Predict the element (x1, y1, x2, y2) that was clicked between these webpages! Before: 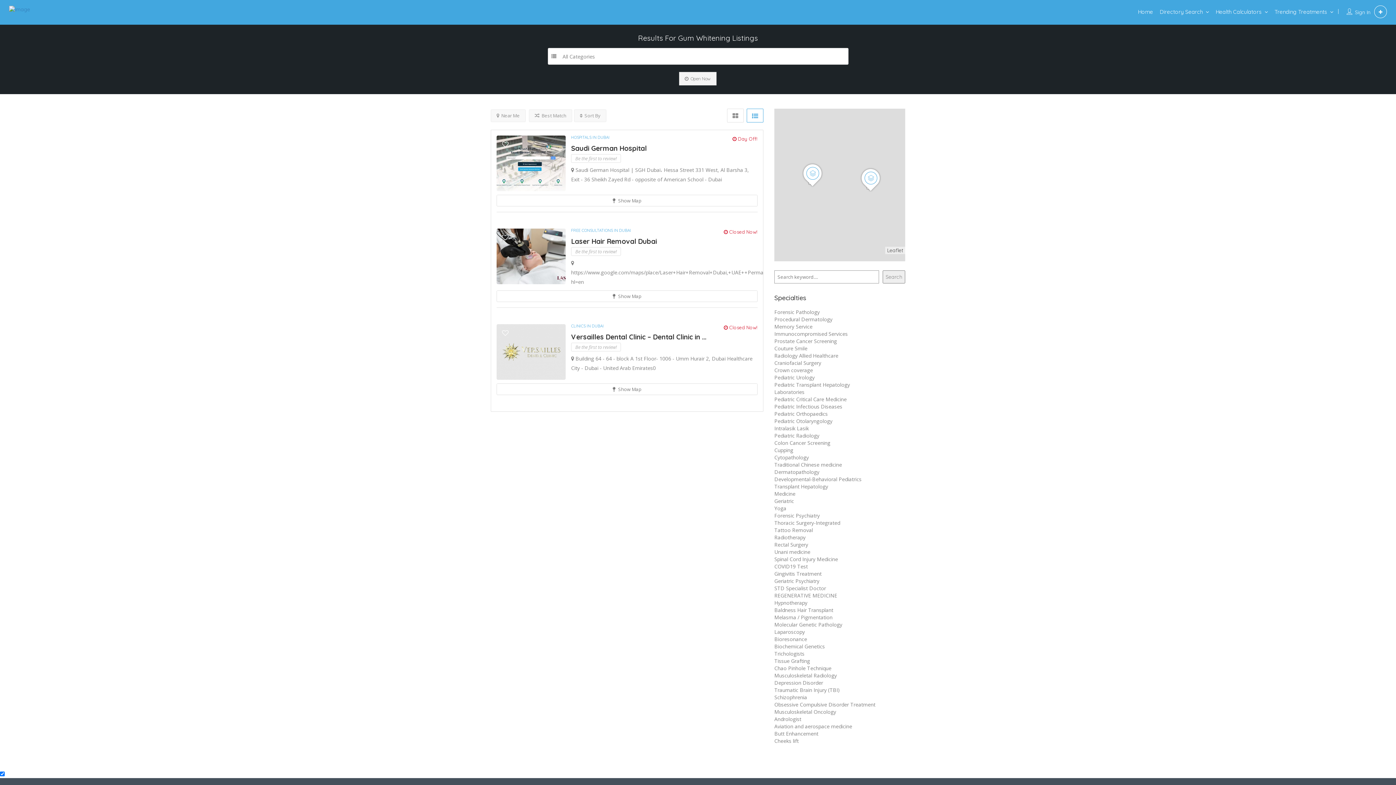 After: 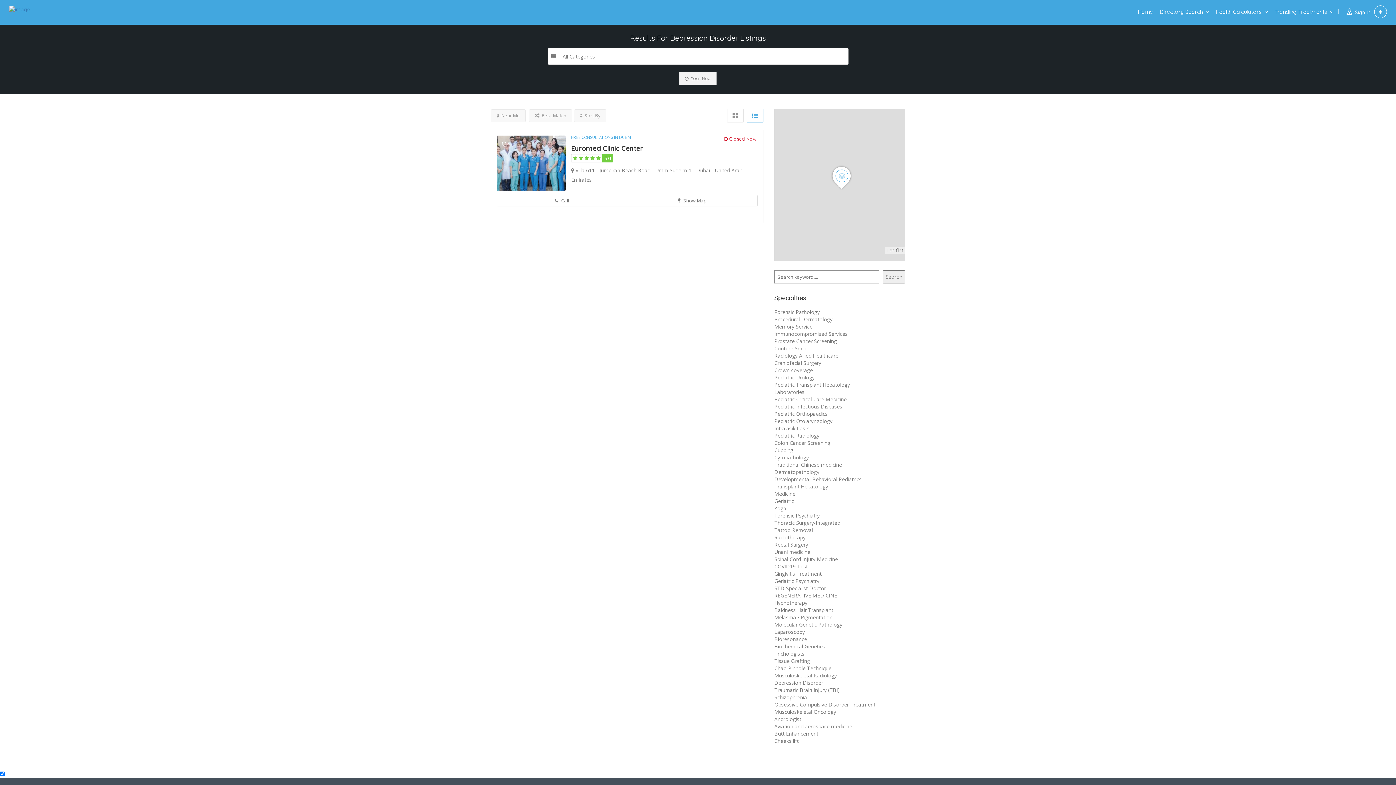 Action: label: Depression Disorder bbox: (774, 679, 823, 686)